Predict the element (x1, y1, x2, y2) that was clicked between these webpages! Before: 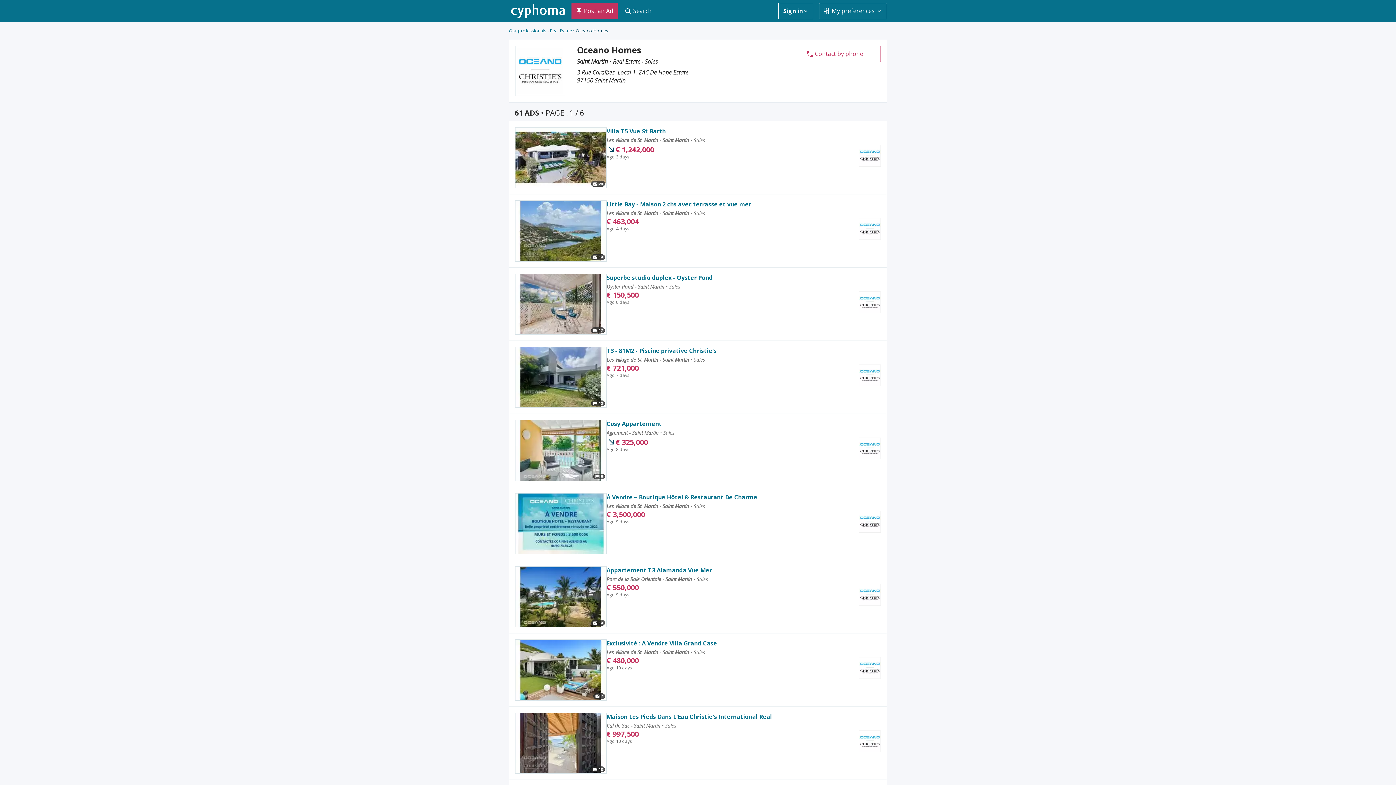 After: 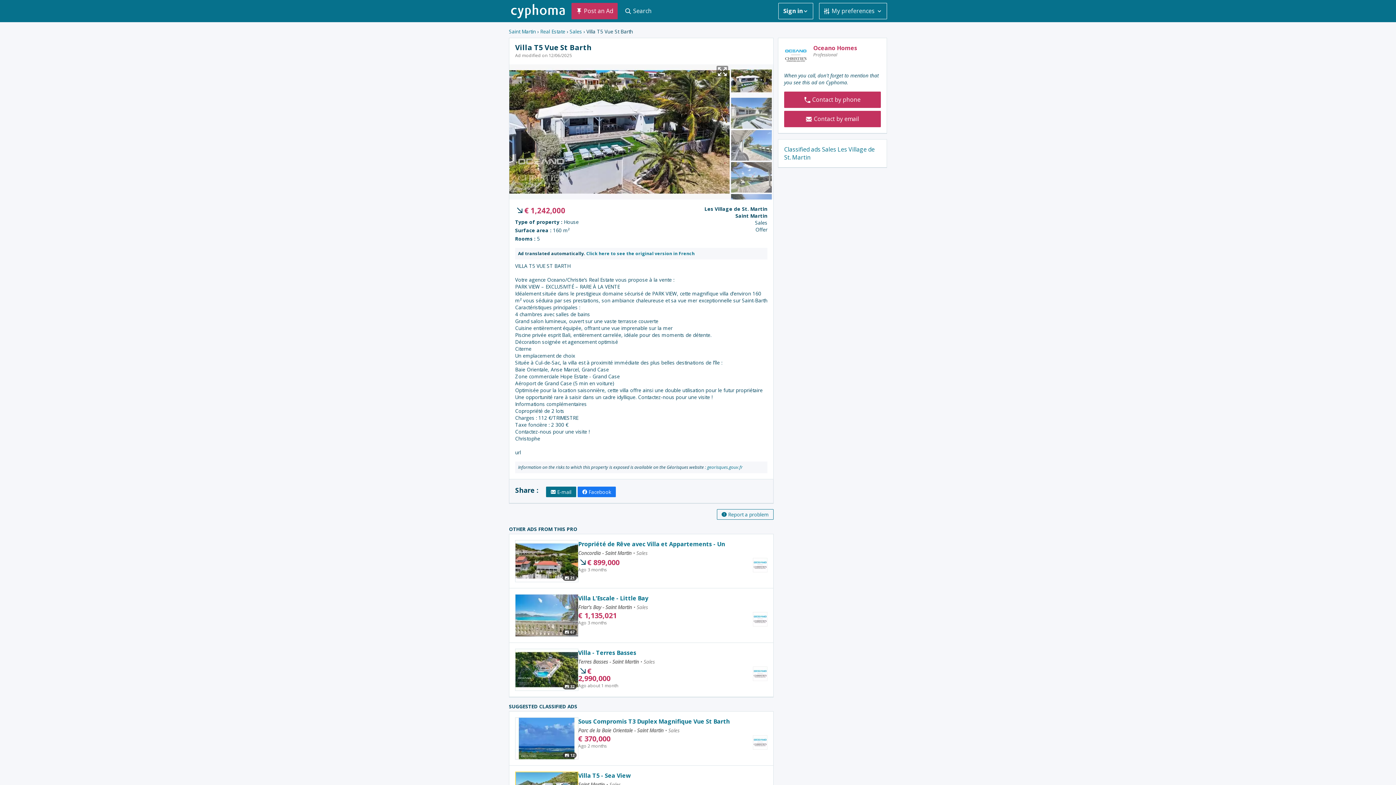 Action: label: Villa T5 Vue St Barth bbox: (606, 127, 666, 135)